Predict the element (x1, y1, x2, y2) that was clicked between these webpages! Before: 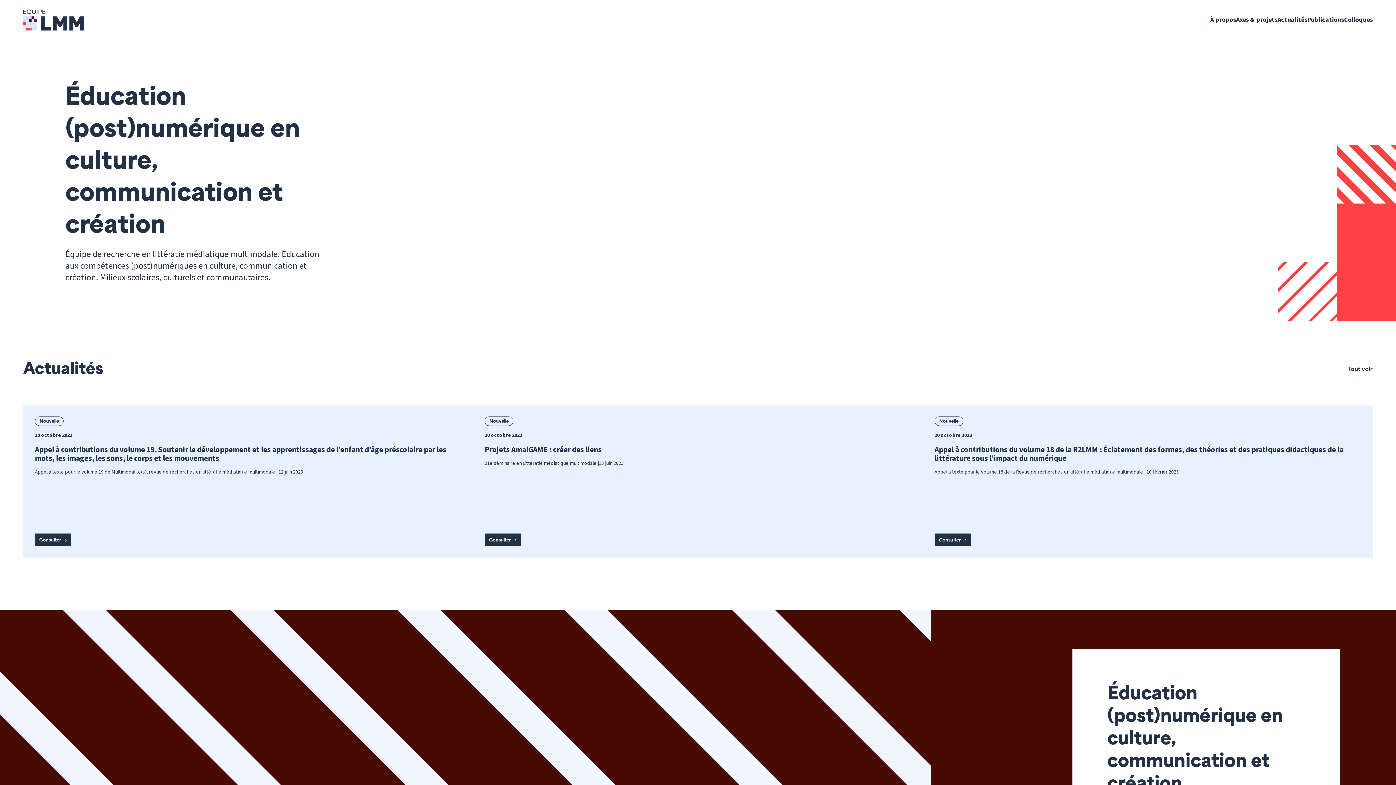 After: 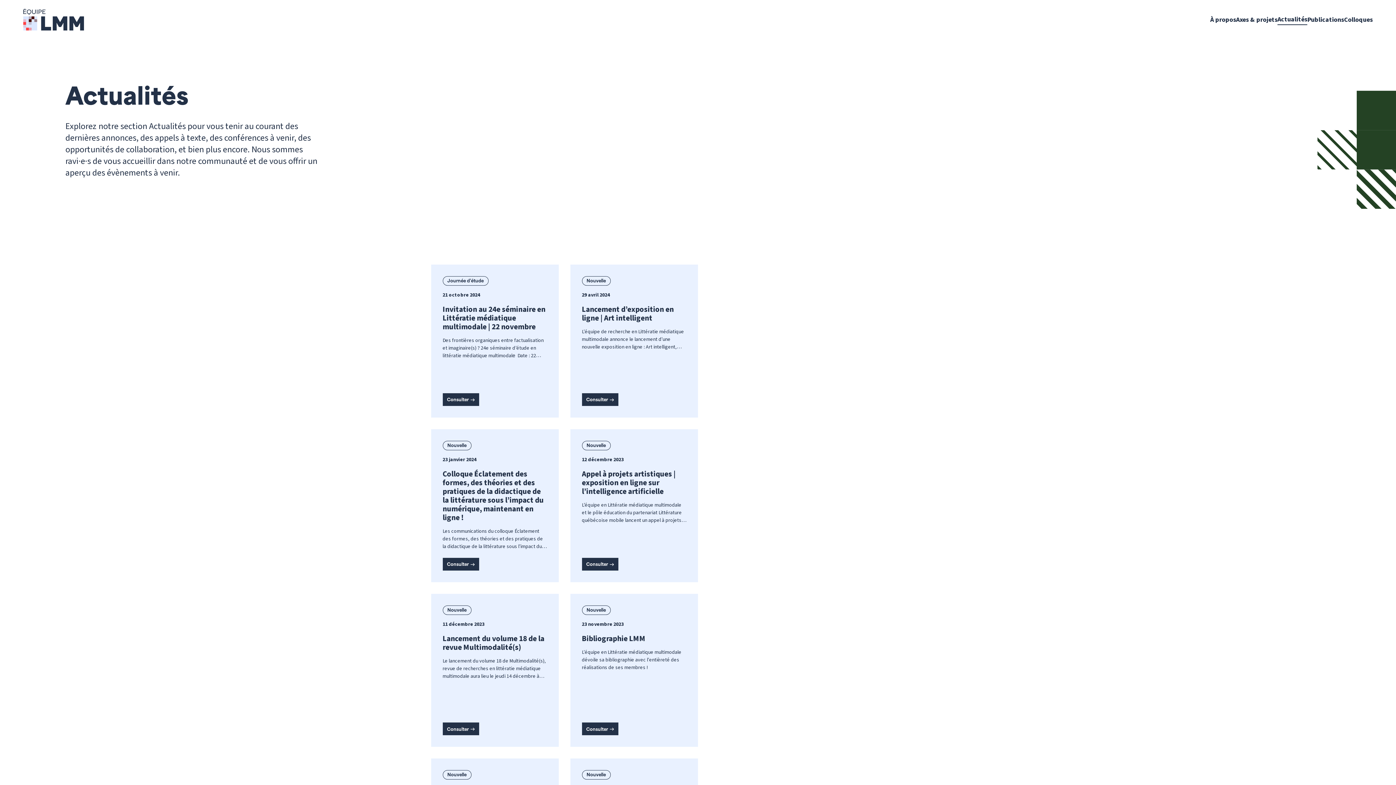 Action: label: Actualités bbox: (1277, 14, 1307, 24)